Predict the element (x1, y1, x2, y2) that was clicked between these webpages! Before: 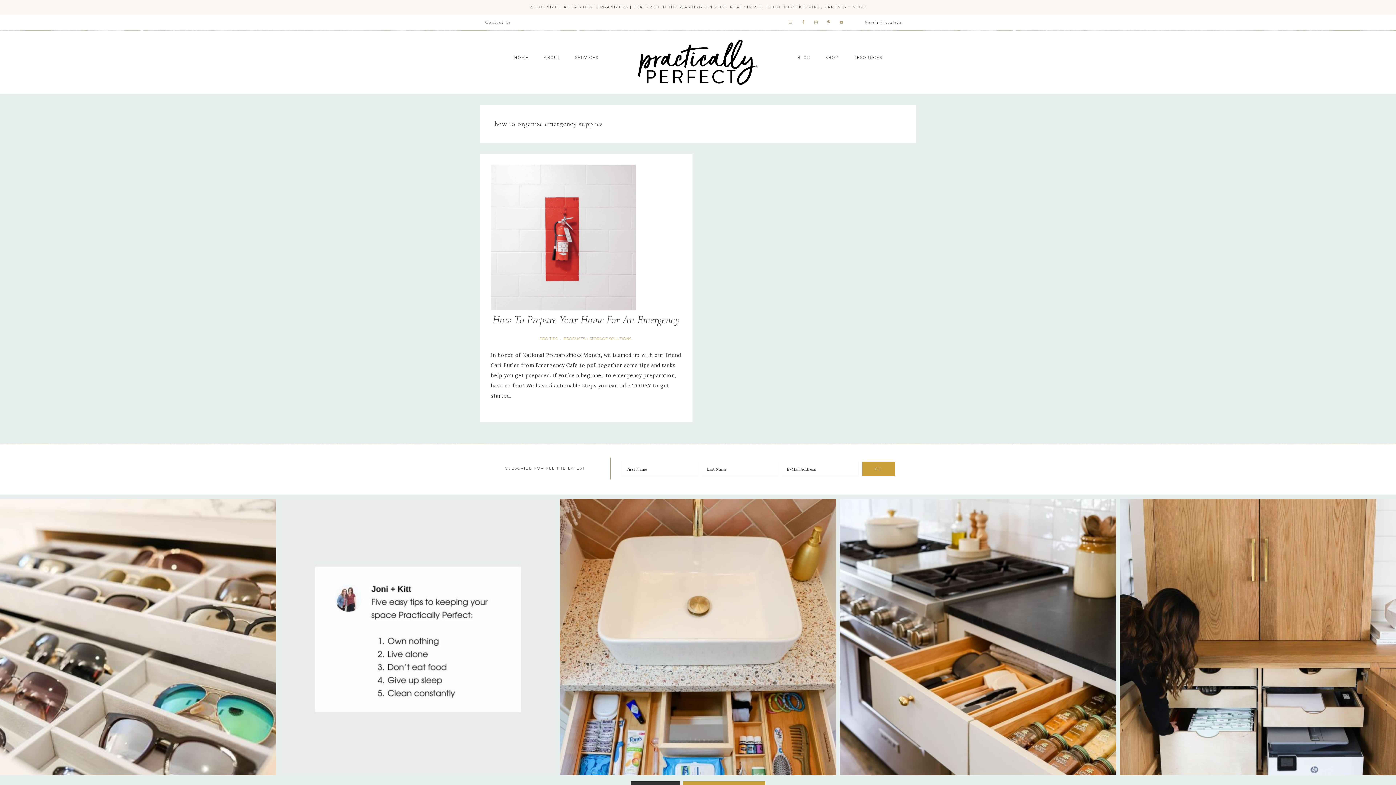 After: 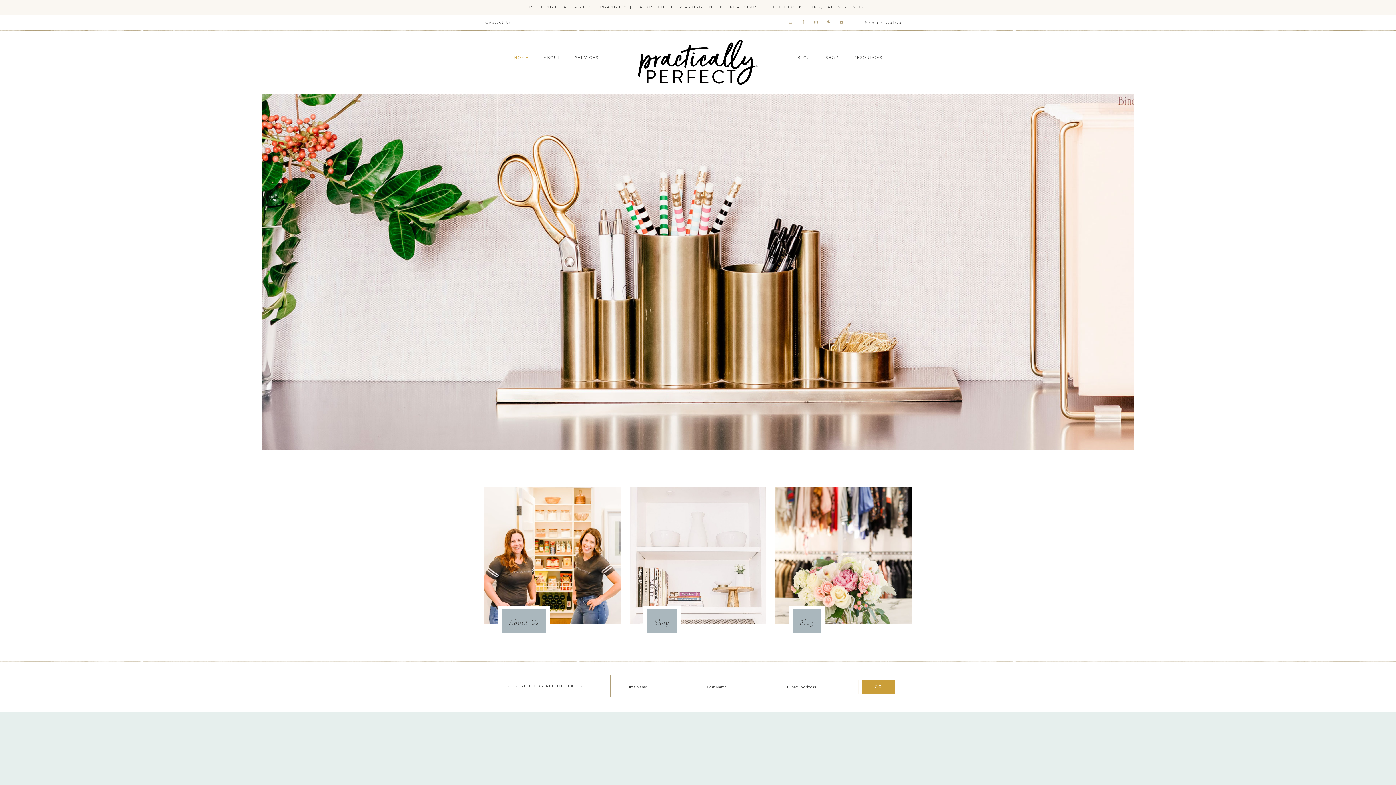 Action: bbox: (632, 39, 763, 85) label: PRACTICALLY PERFECT